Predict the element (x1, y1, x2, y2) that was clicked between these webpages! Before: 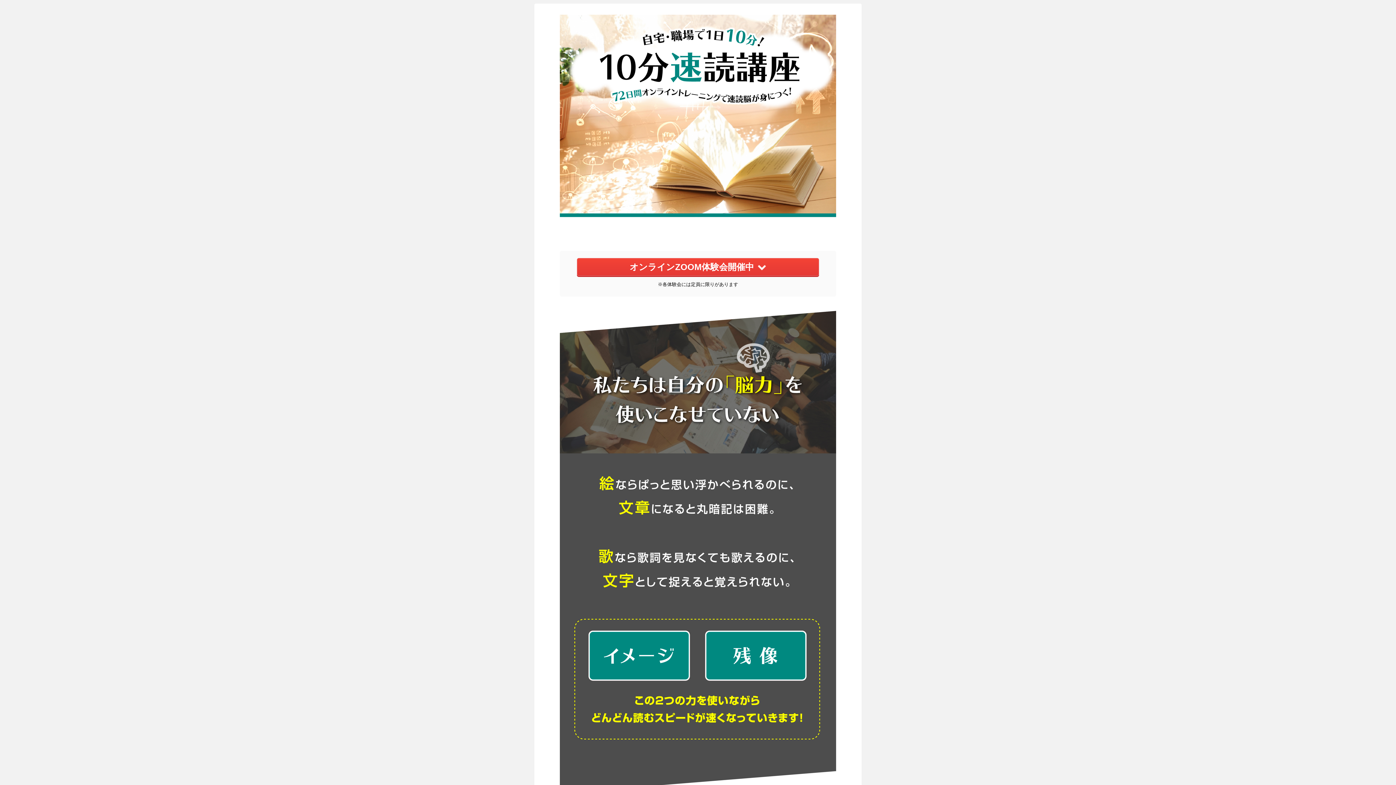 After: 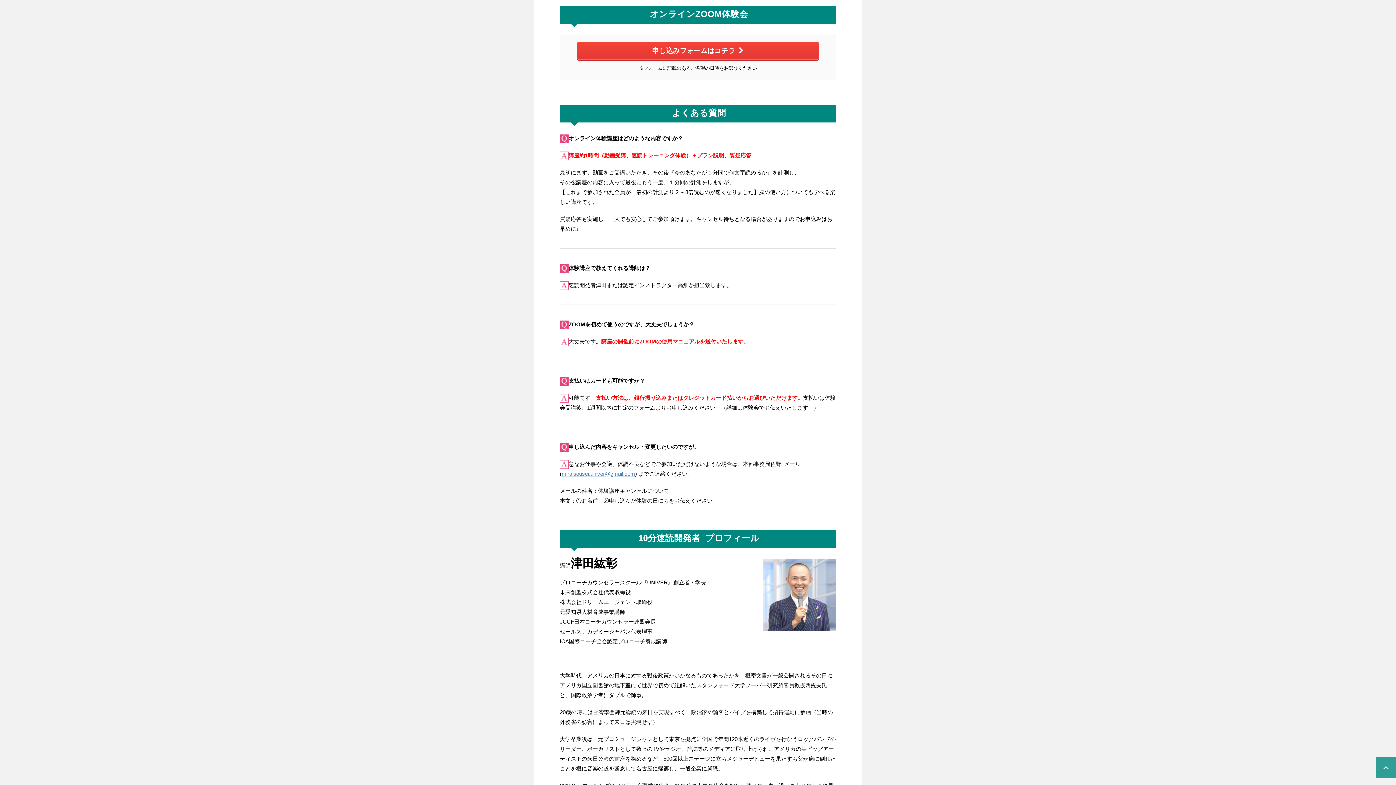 Action: label: オンラインZOOM体験会開催中 bbox: (577, 258, 818, 275)